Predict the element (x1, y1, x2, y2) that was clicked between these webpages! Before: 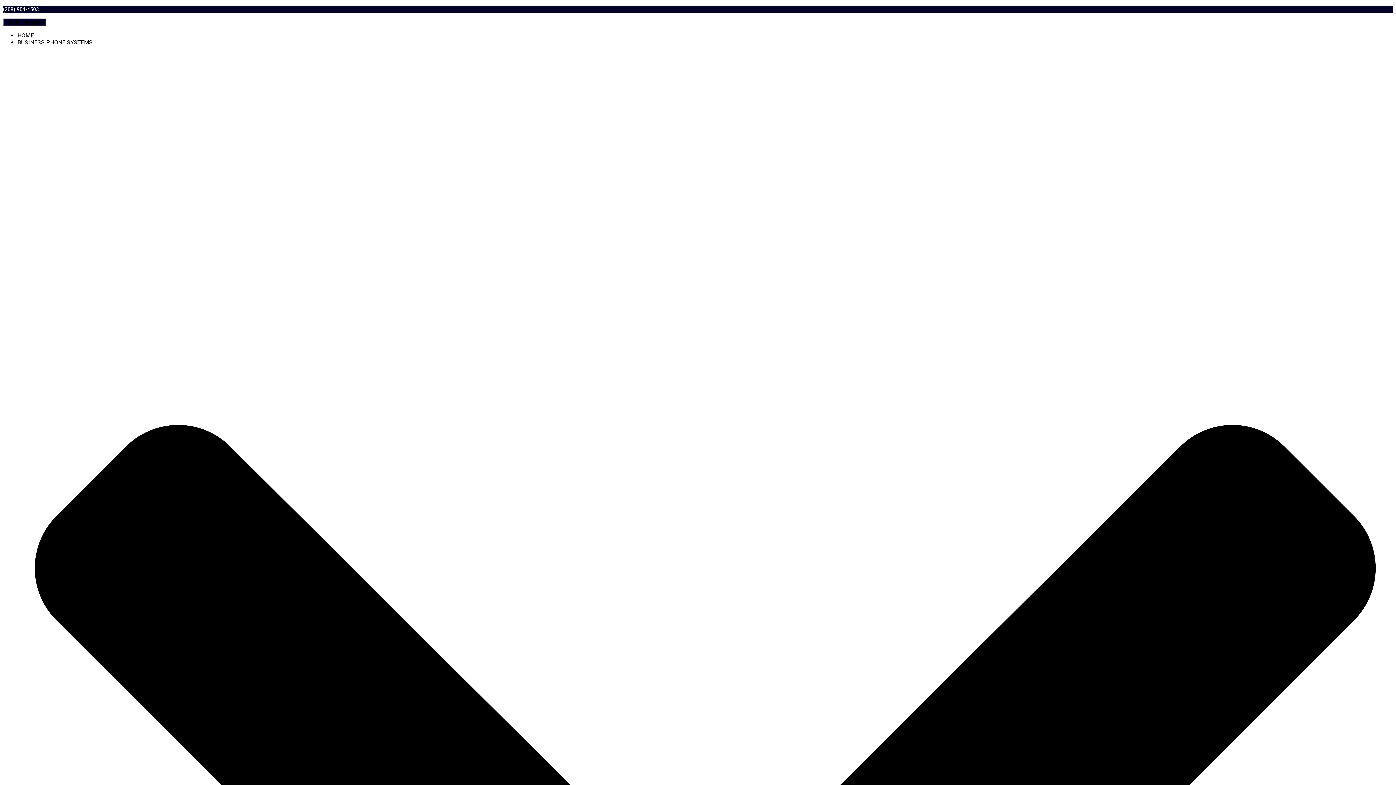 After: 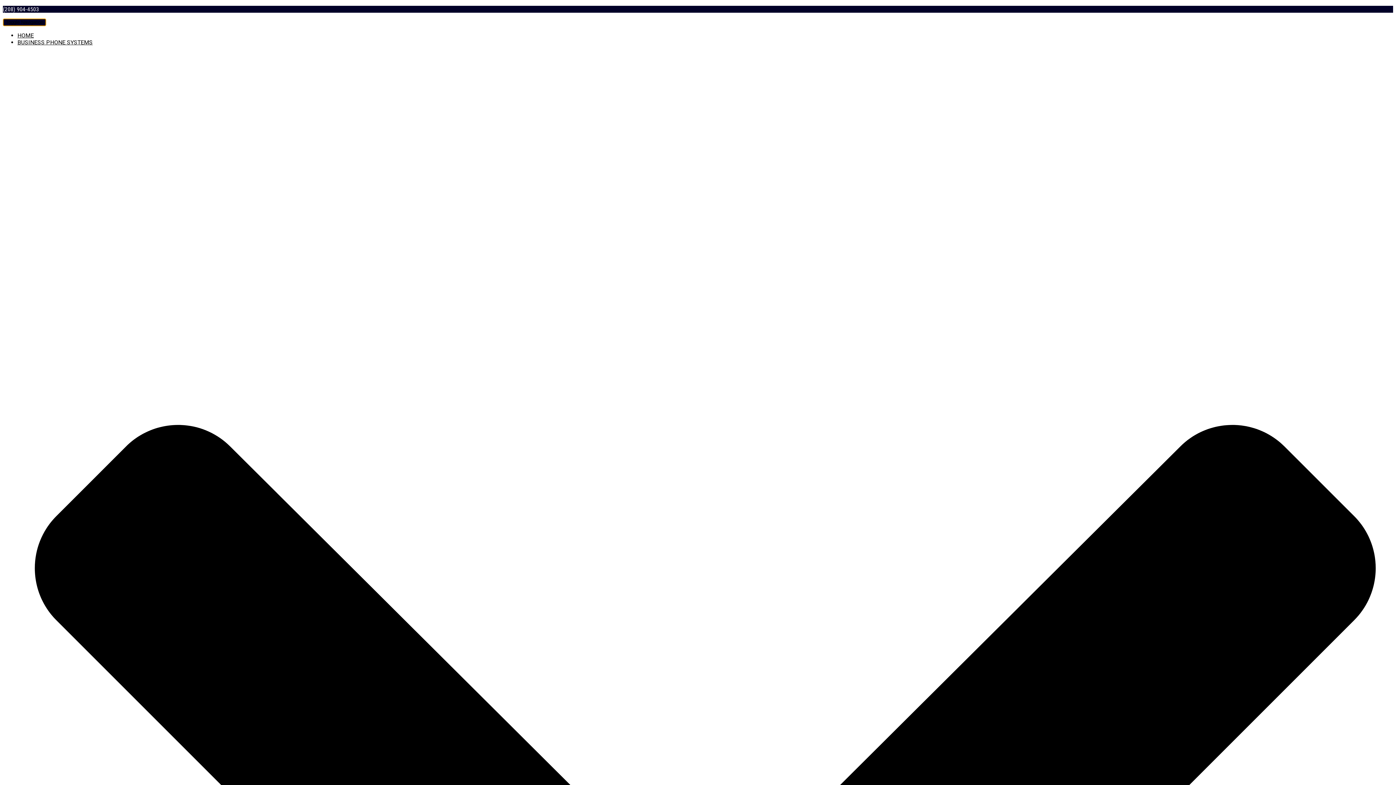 Action: label: Toggle Navigation bbox: (2, 18, 46, 26)